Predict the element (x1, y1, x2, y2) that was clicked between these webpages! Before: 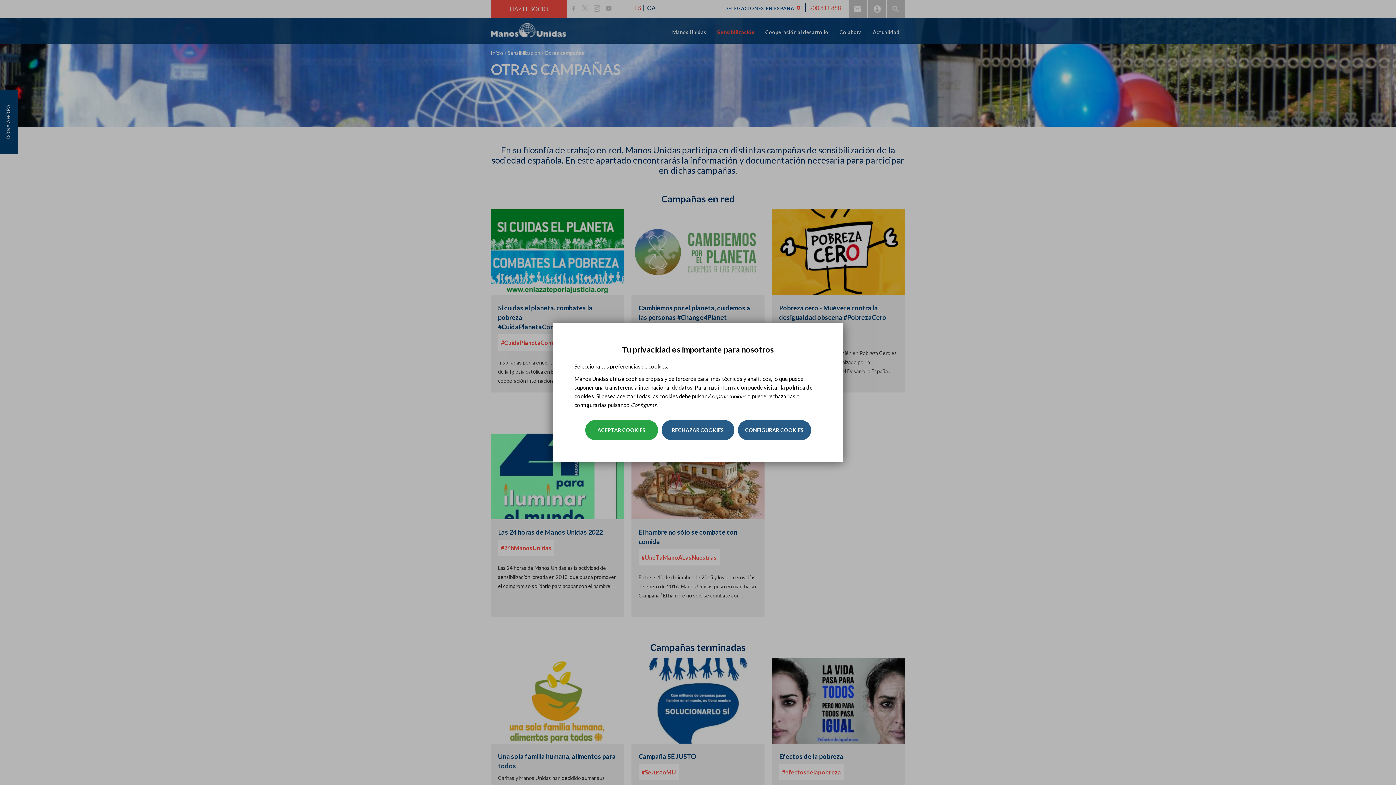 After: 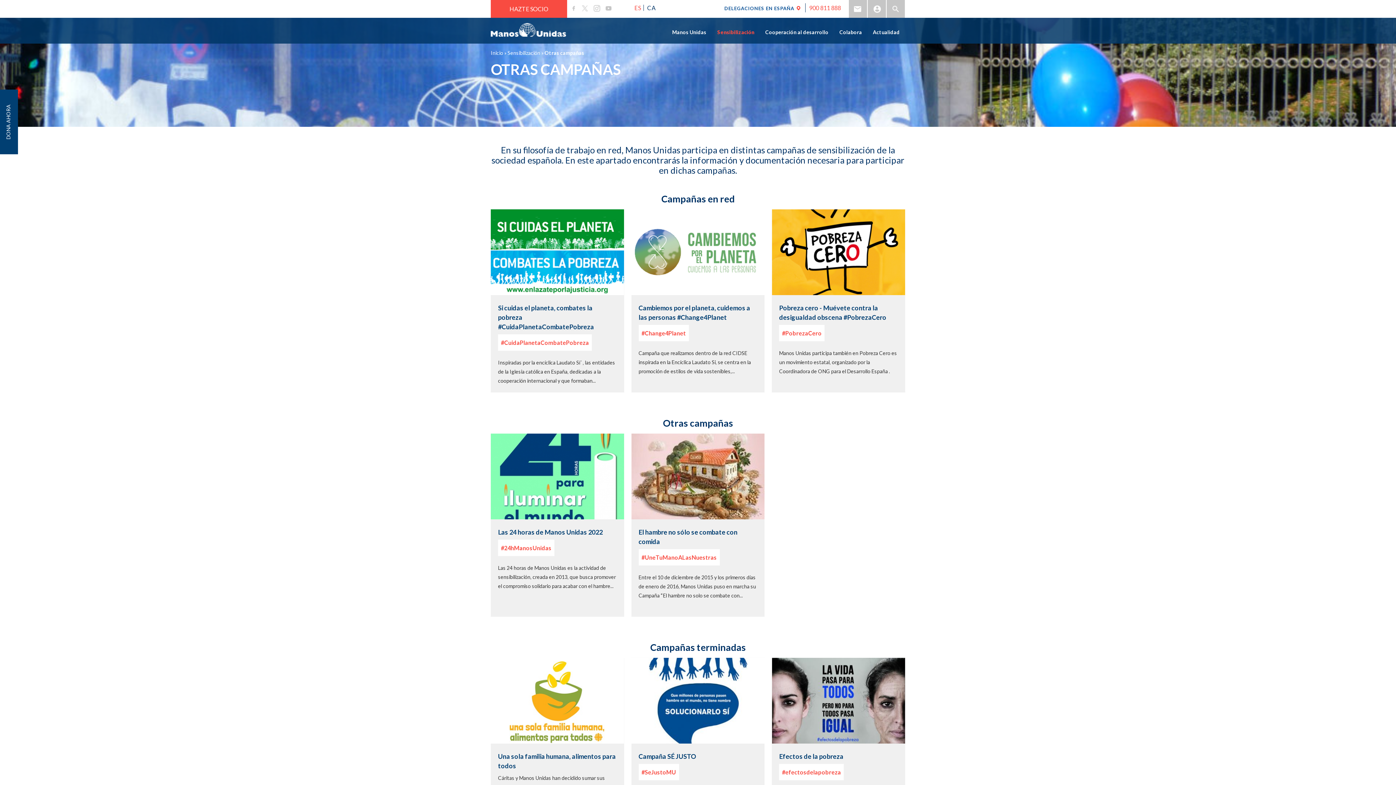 Action: bbox: (661, 420, 734, 440) label: RECHAZAR COOKIES